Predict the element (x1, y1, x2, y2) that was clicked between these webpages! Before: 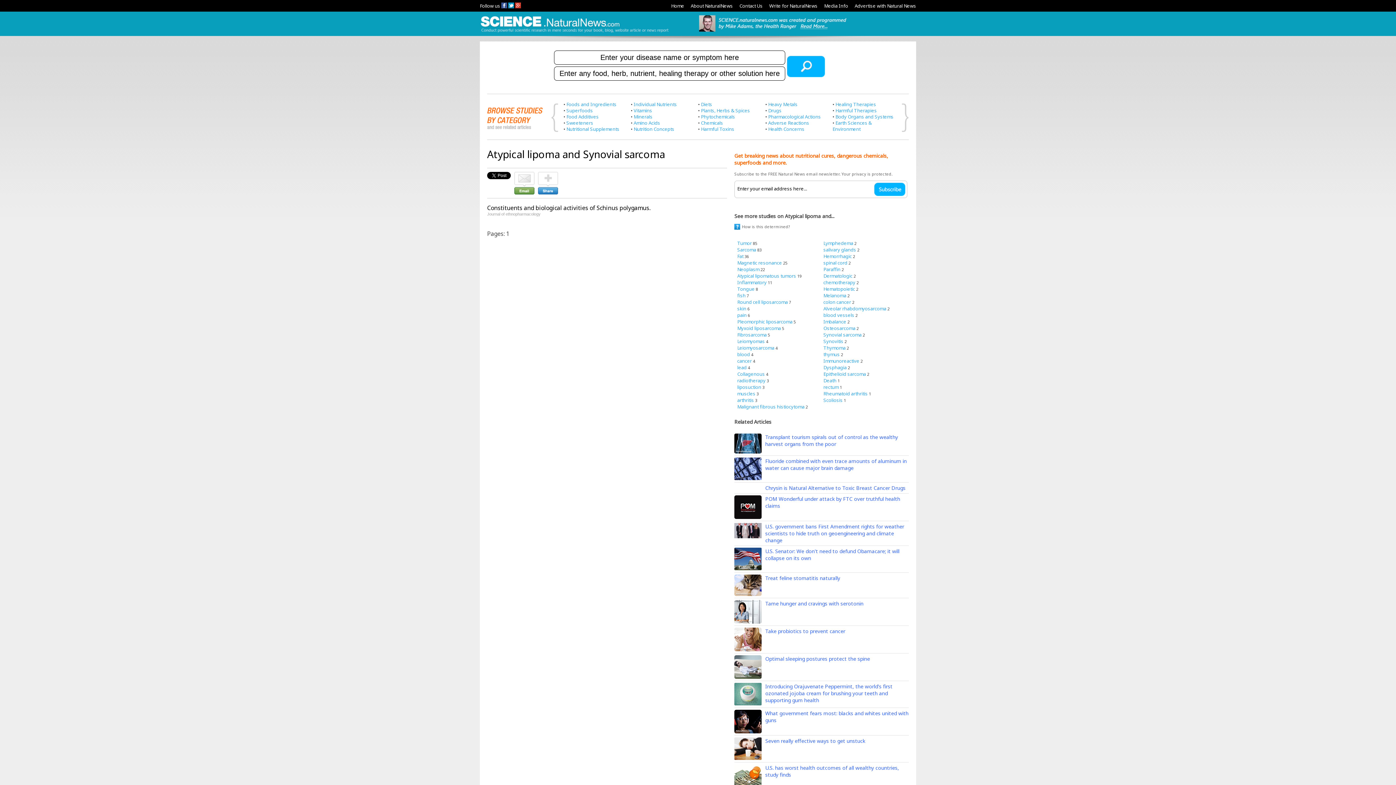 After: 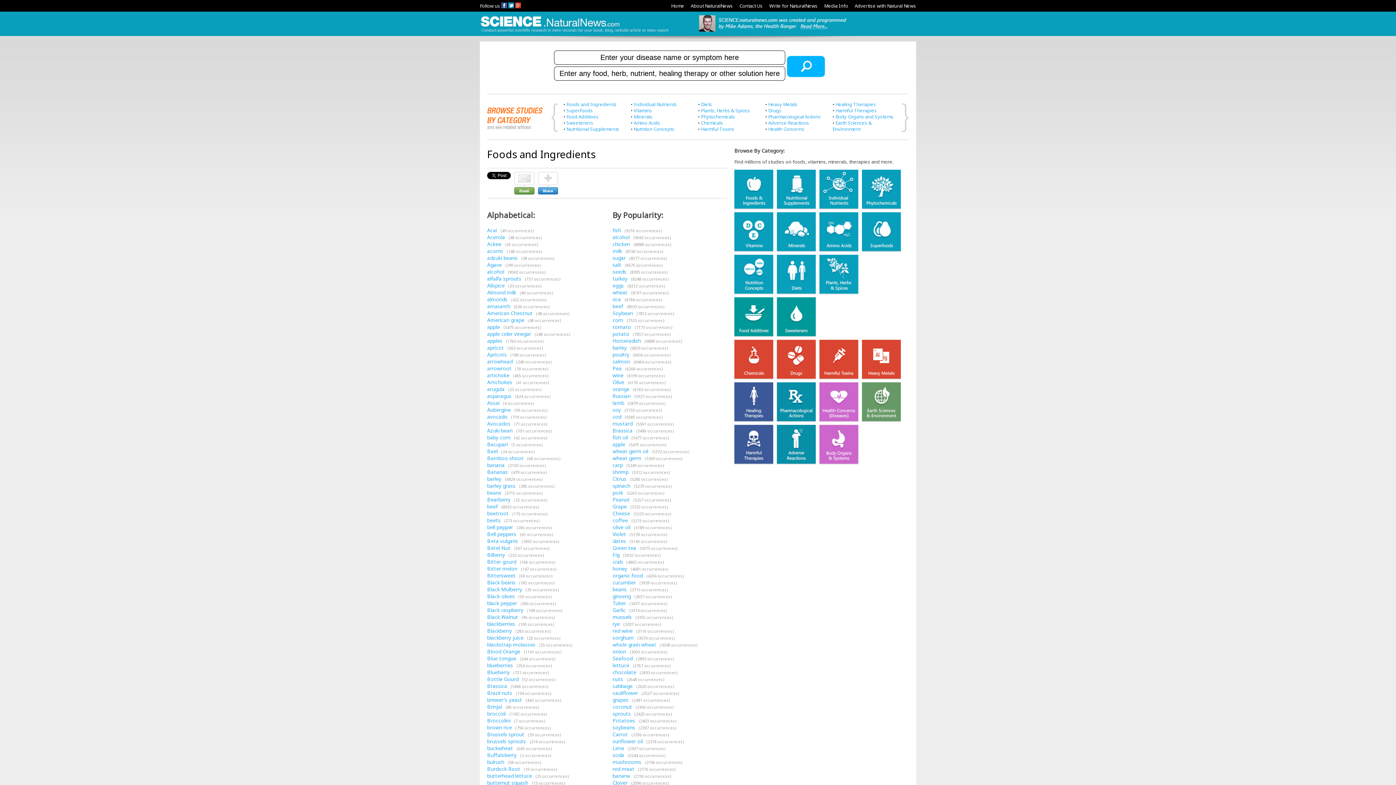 Action: bbox: (566, 101, 616, 107) label: Foods and Ingredients